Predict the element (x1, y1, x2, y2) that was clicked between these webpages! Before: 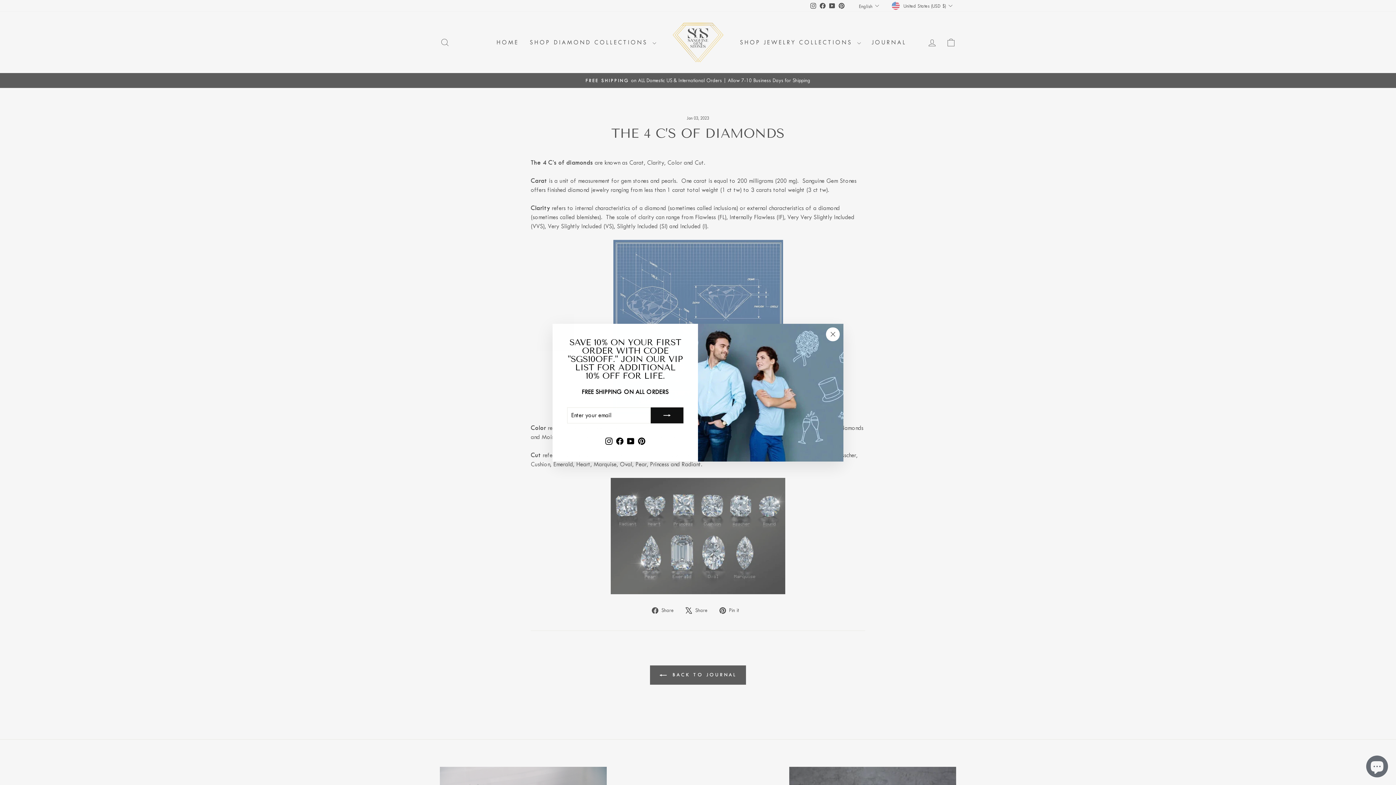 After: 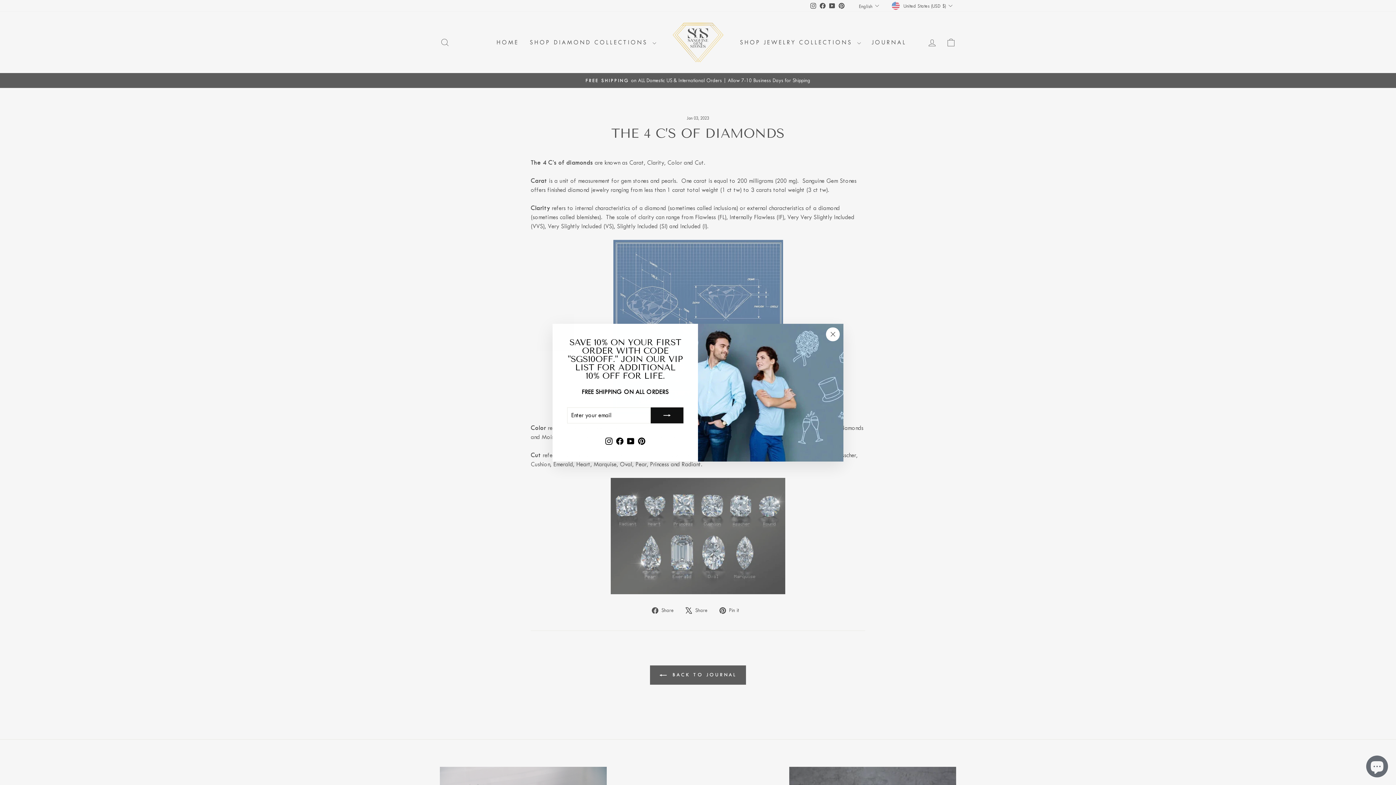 Action: label: Facebook bbox: (614, 434, 625, 447)